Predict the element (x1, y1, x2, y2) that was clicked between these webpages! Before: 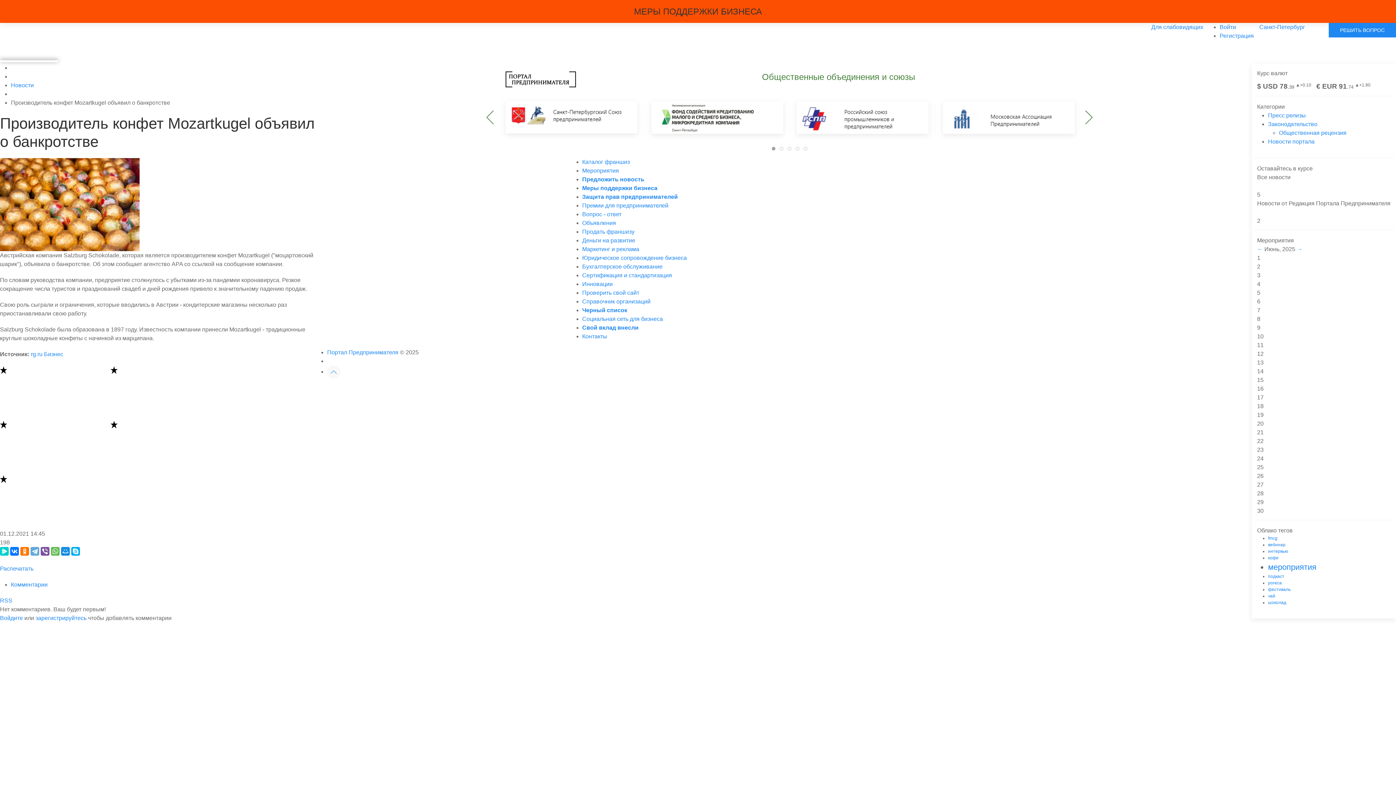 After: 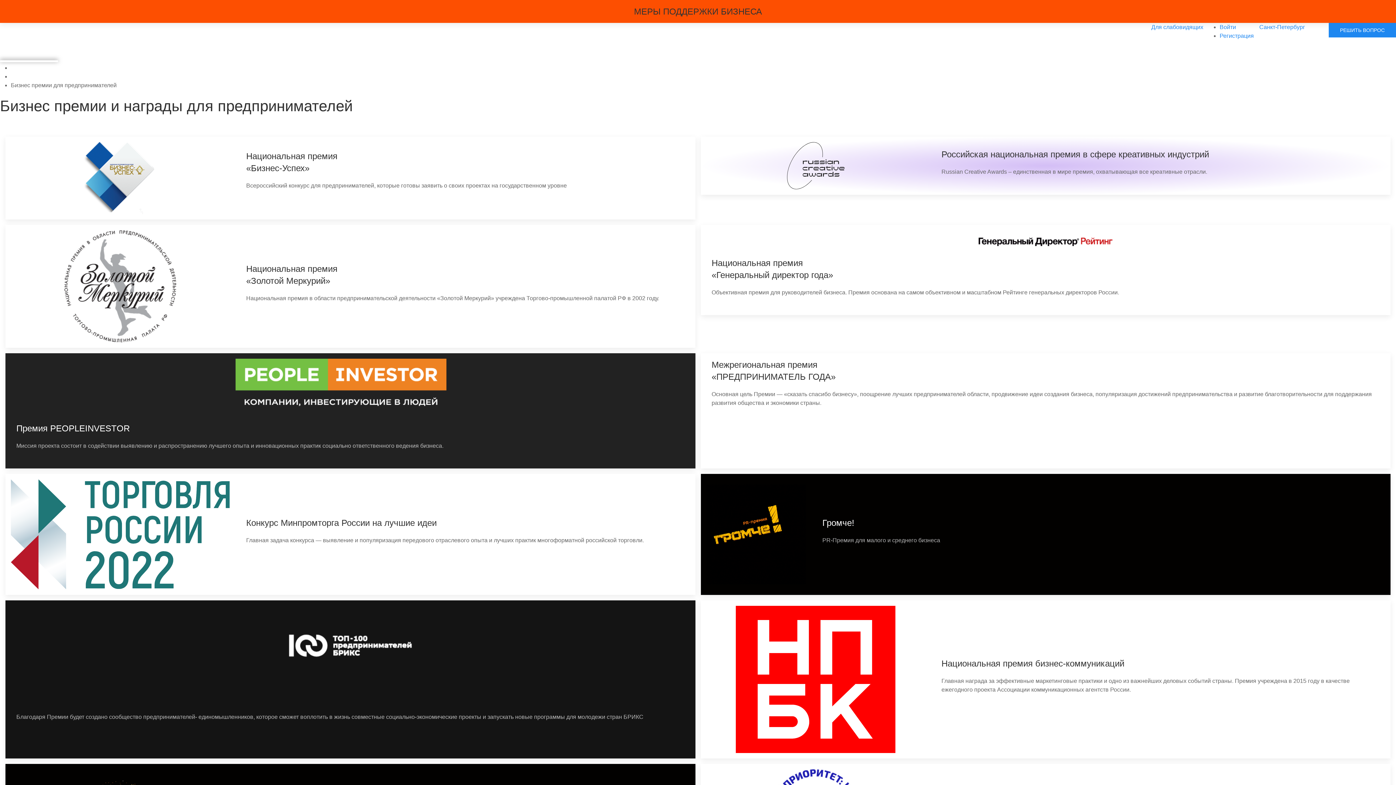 Action: bbox: (582, 202, 668, 208) label: Премии для предпринимателей